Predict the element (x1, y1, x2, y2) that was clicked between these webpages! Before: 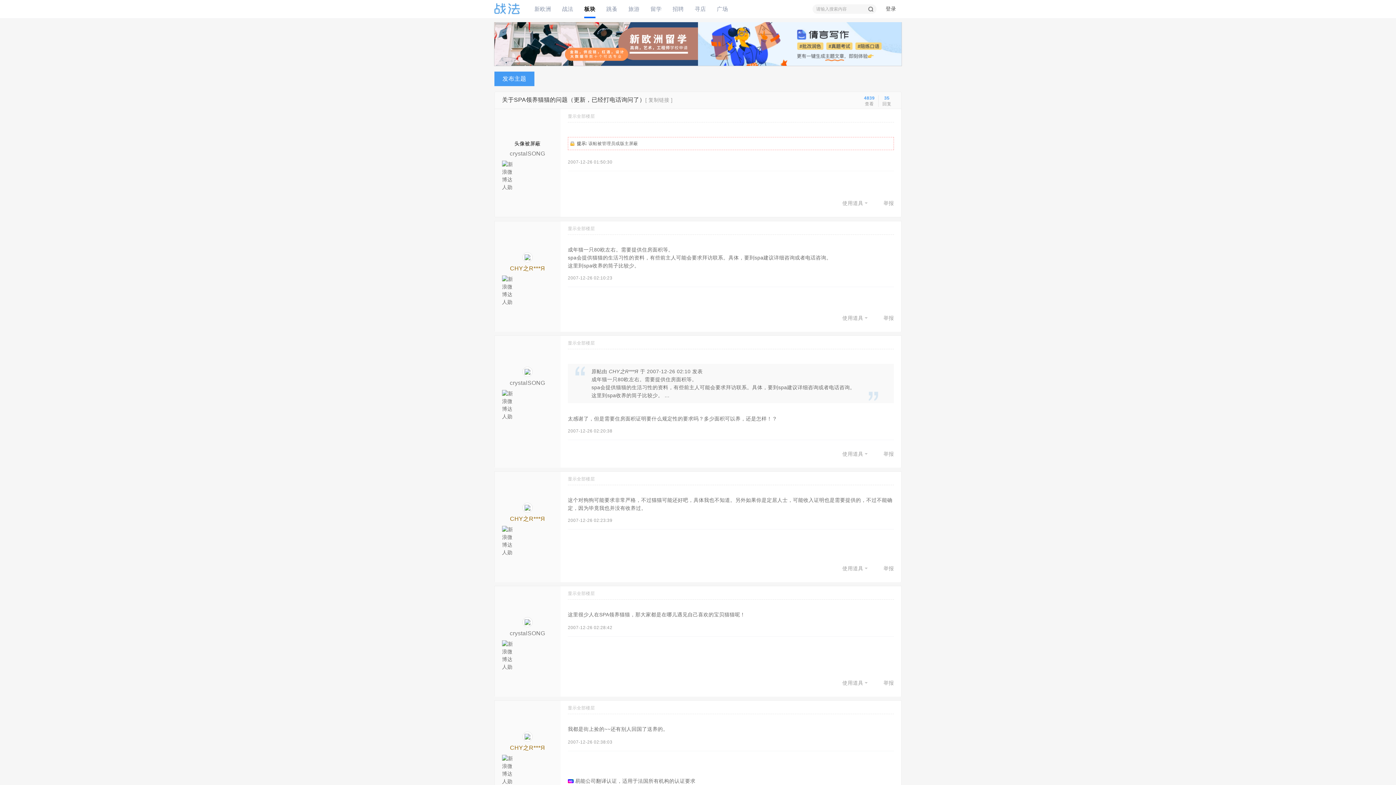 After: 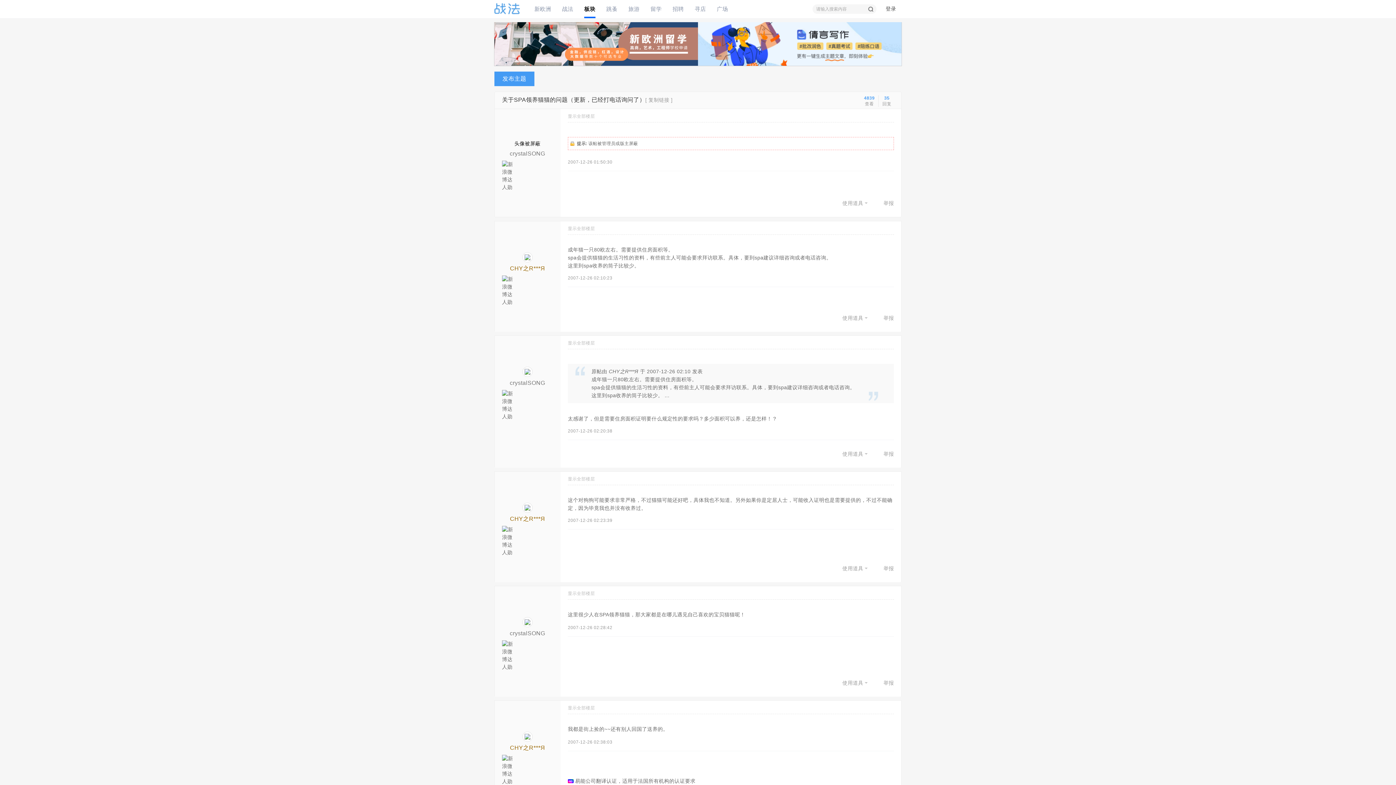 Action: bbox: (509, 630, 545, 636) label: crystalSONG